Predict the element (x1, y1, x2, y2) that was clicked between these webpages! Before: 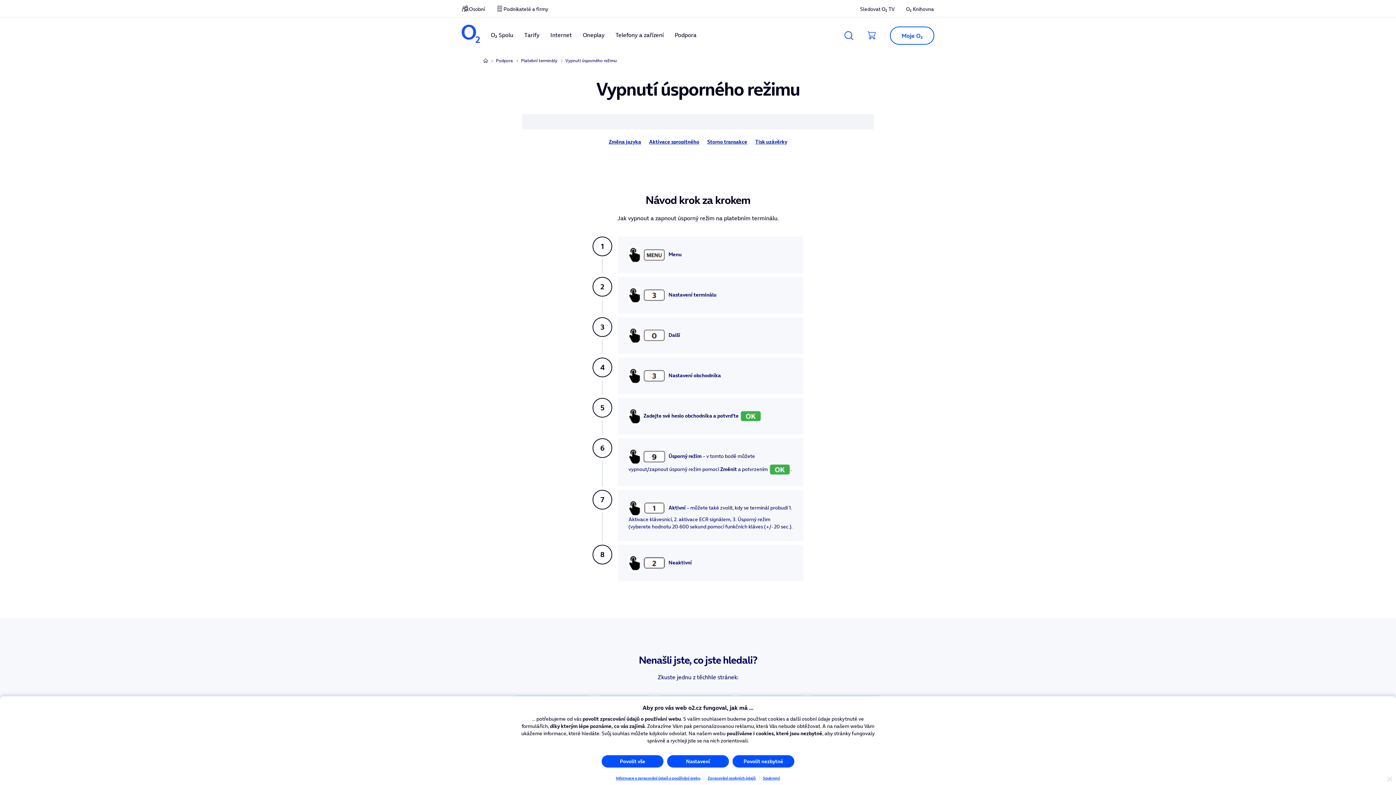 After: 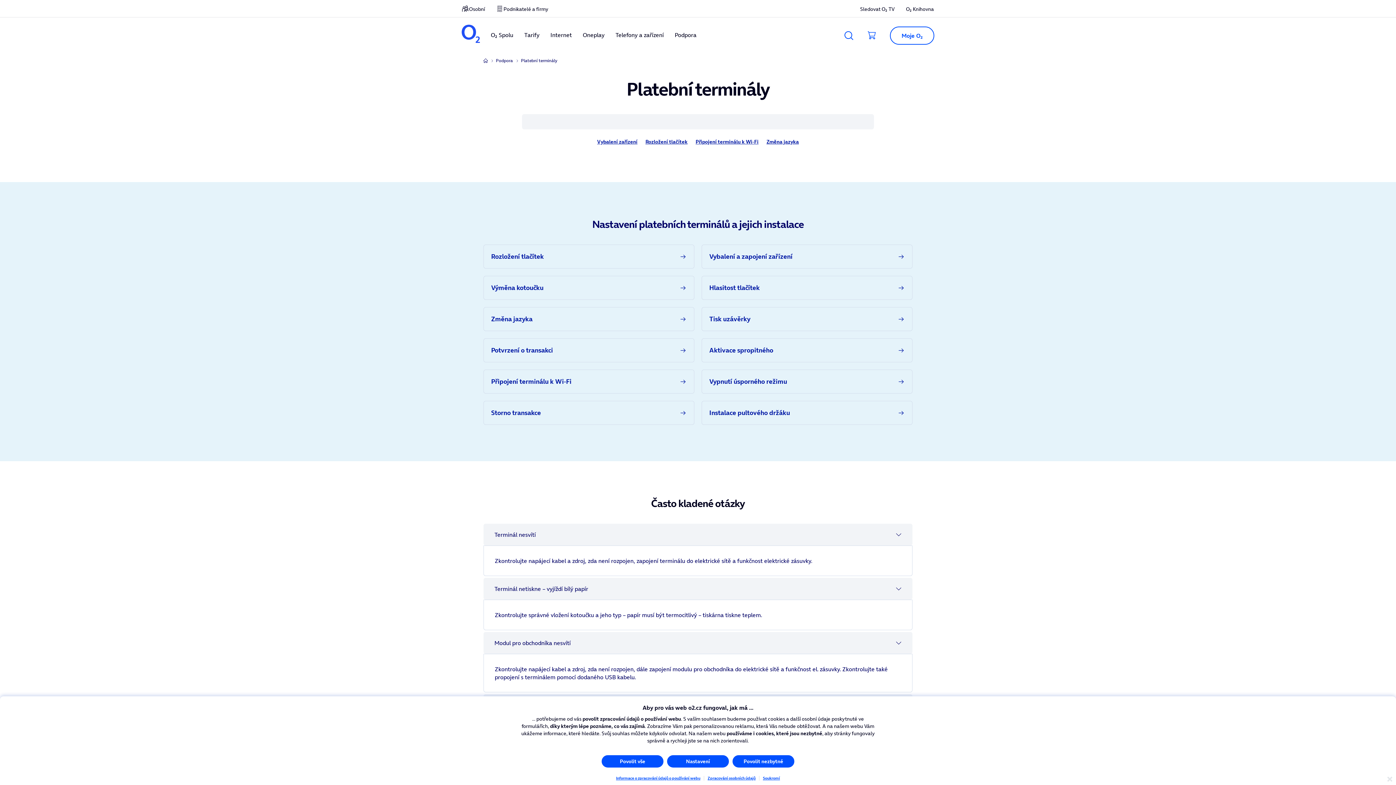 Action: bbox: (520, 54, 560, 66) label: Platební terminály